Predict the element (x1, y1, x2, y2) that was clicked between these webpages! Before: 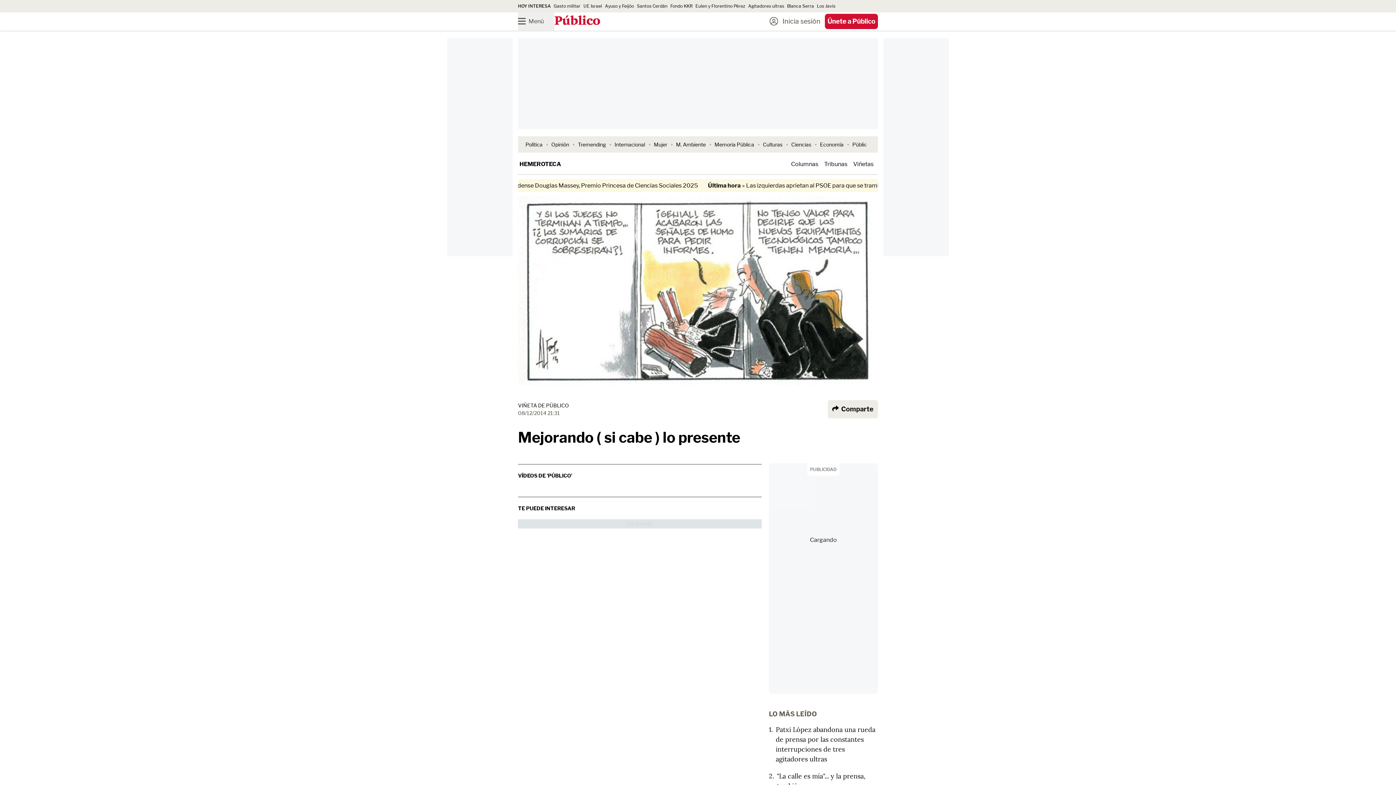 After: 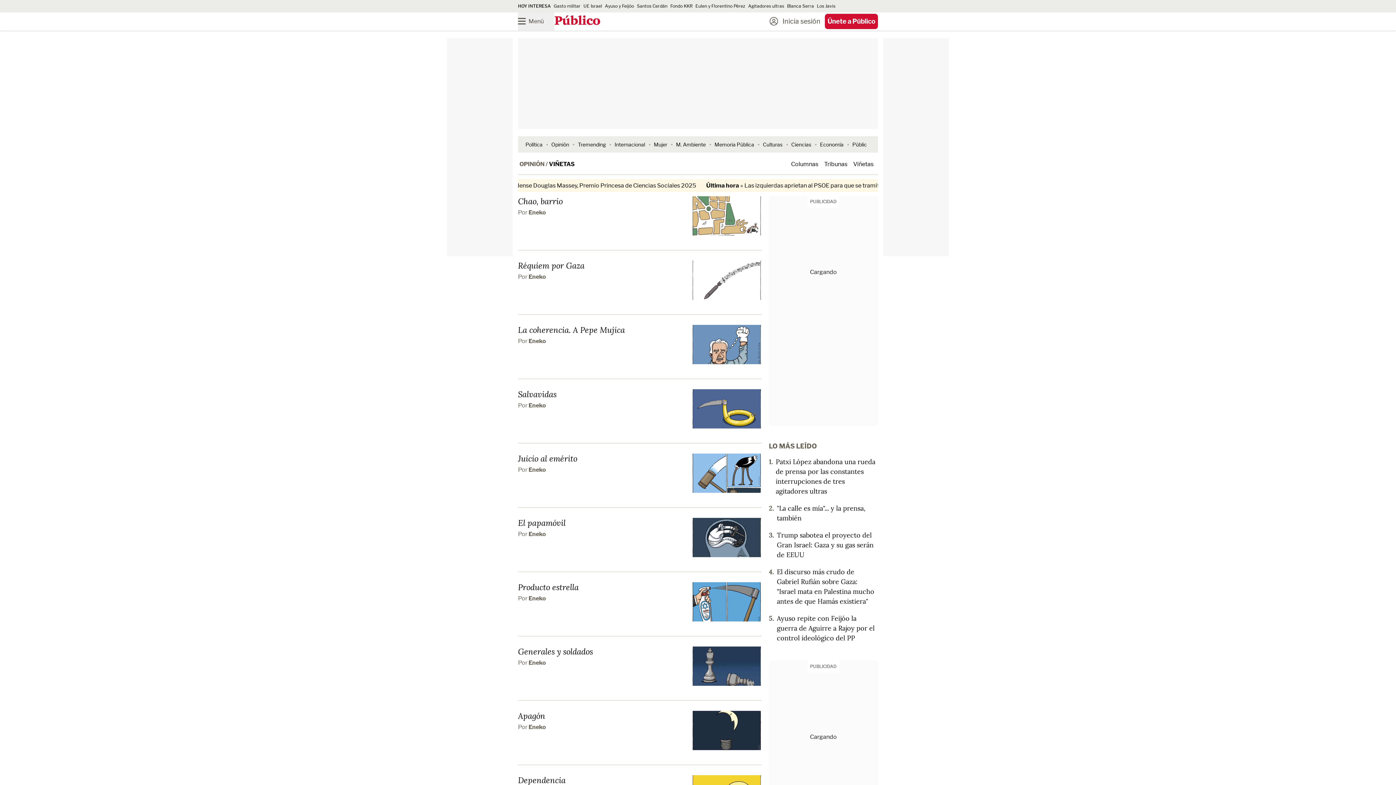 Action: label: Viñetas bbox: (853, 160, 873, 167)